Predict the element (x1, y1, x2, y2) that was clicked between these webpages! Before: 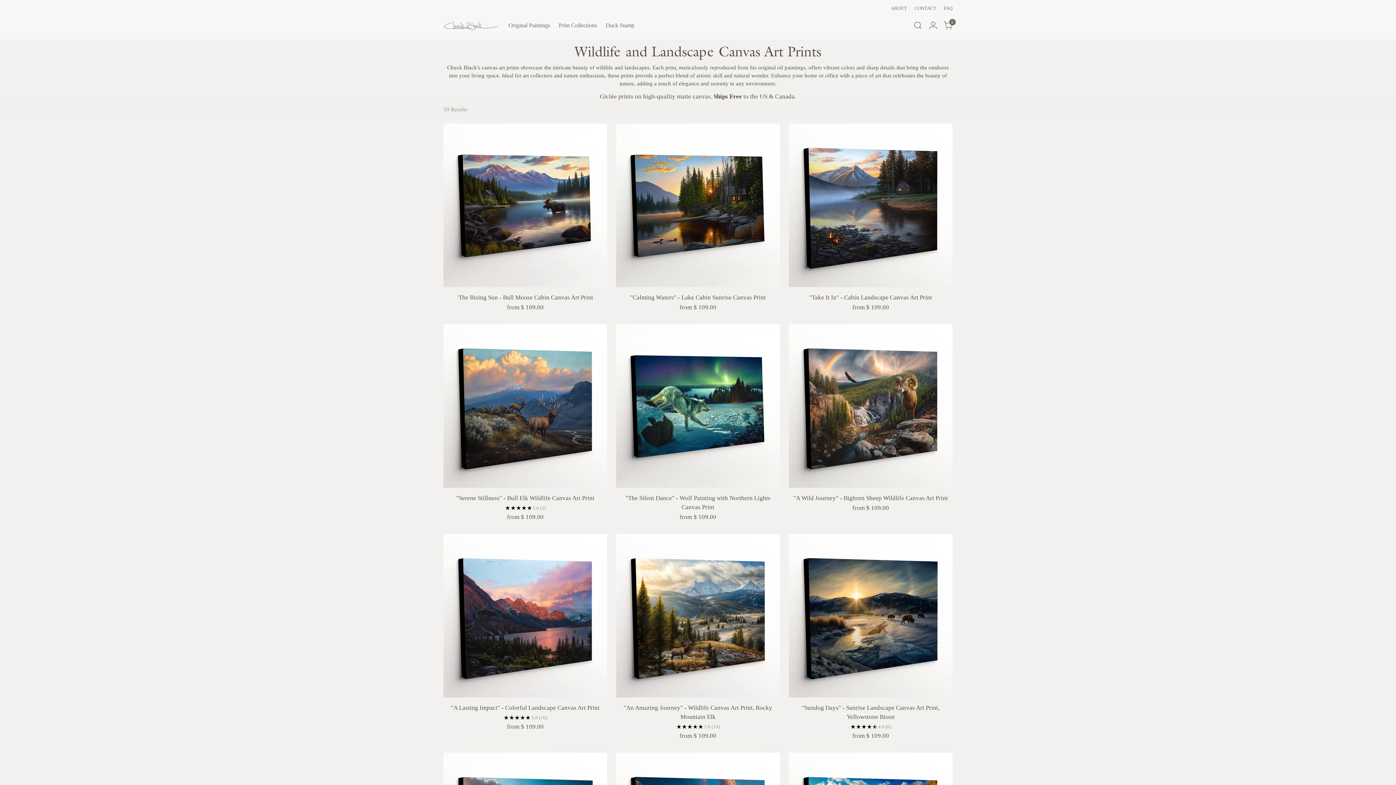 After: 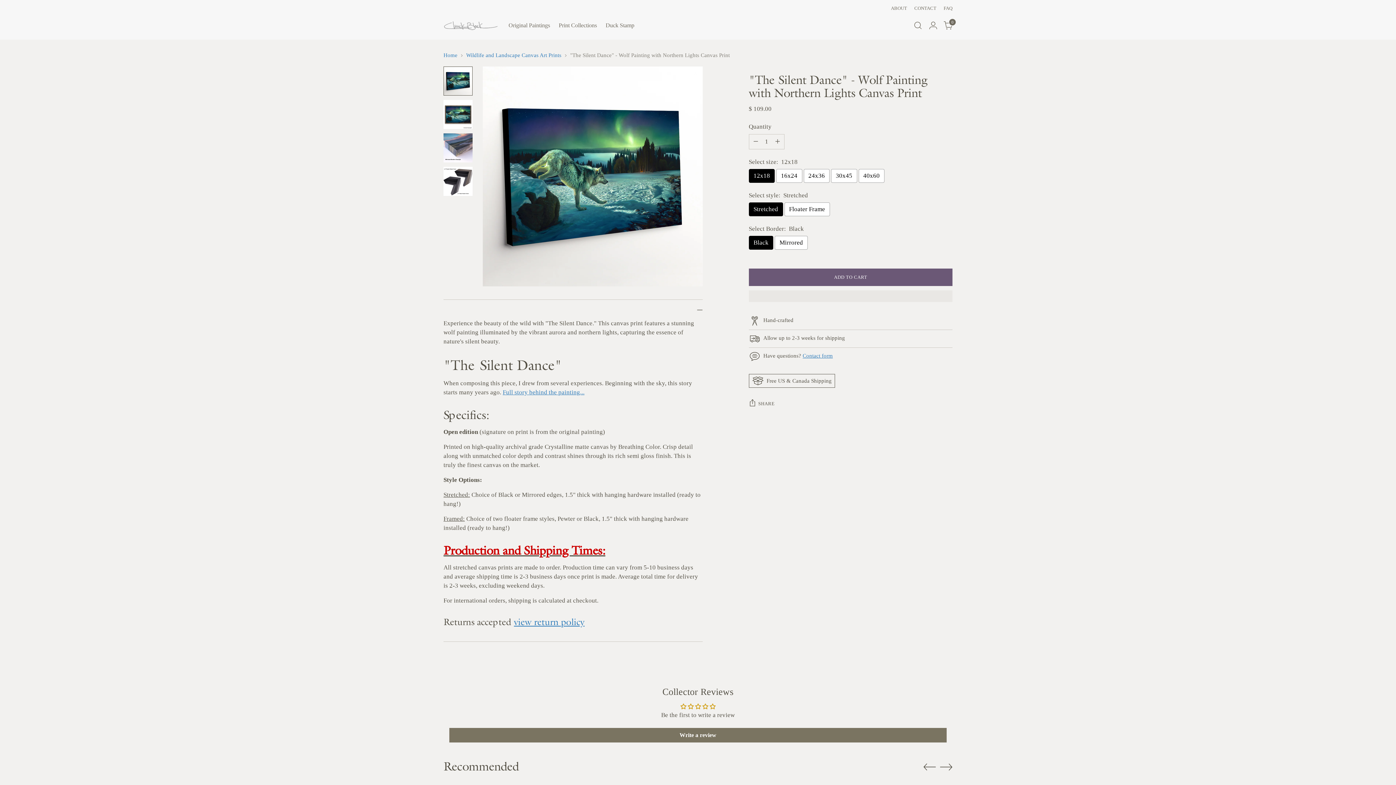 Action: bbox: (616, 324, 780, 487)